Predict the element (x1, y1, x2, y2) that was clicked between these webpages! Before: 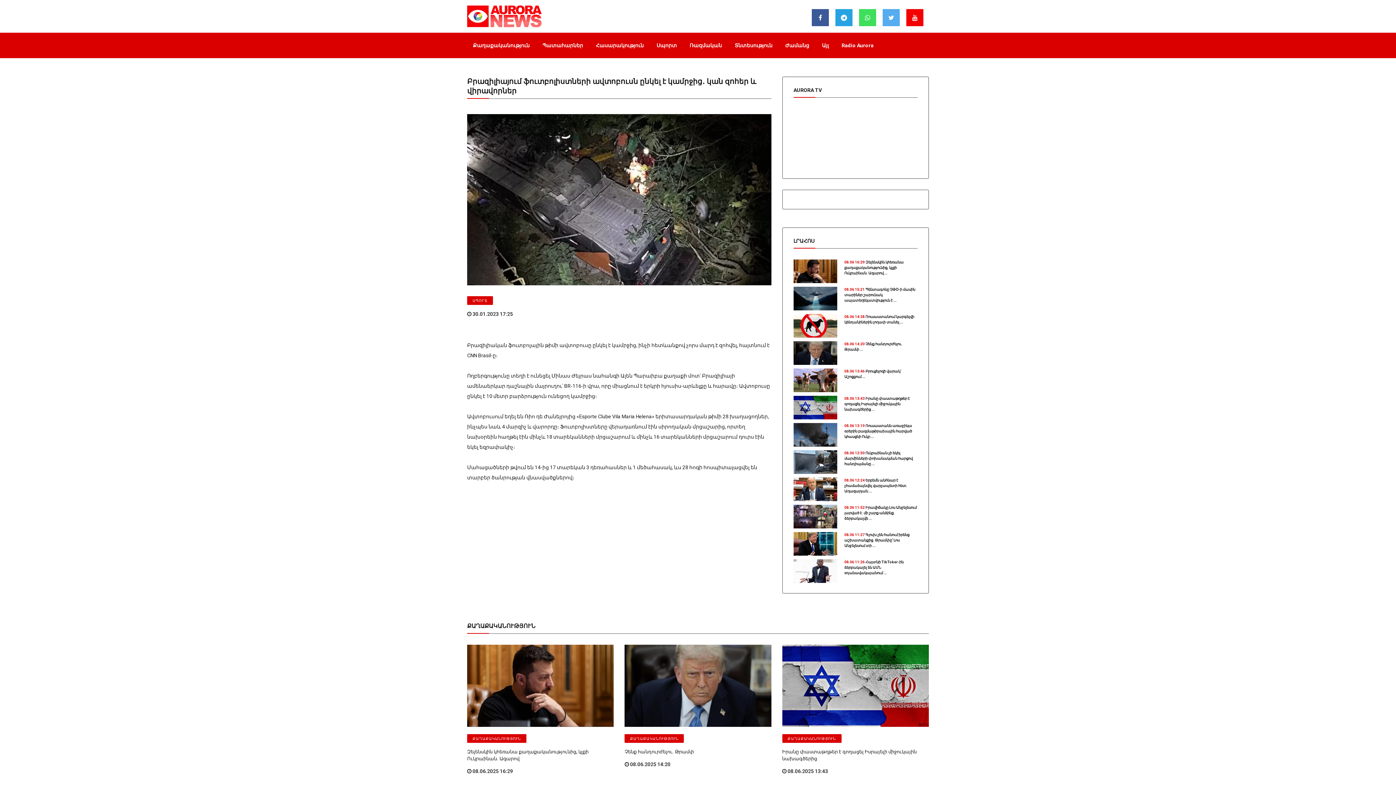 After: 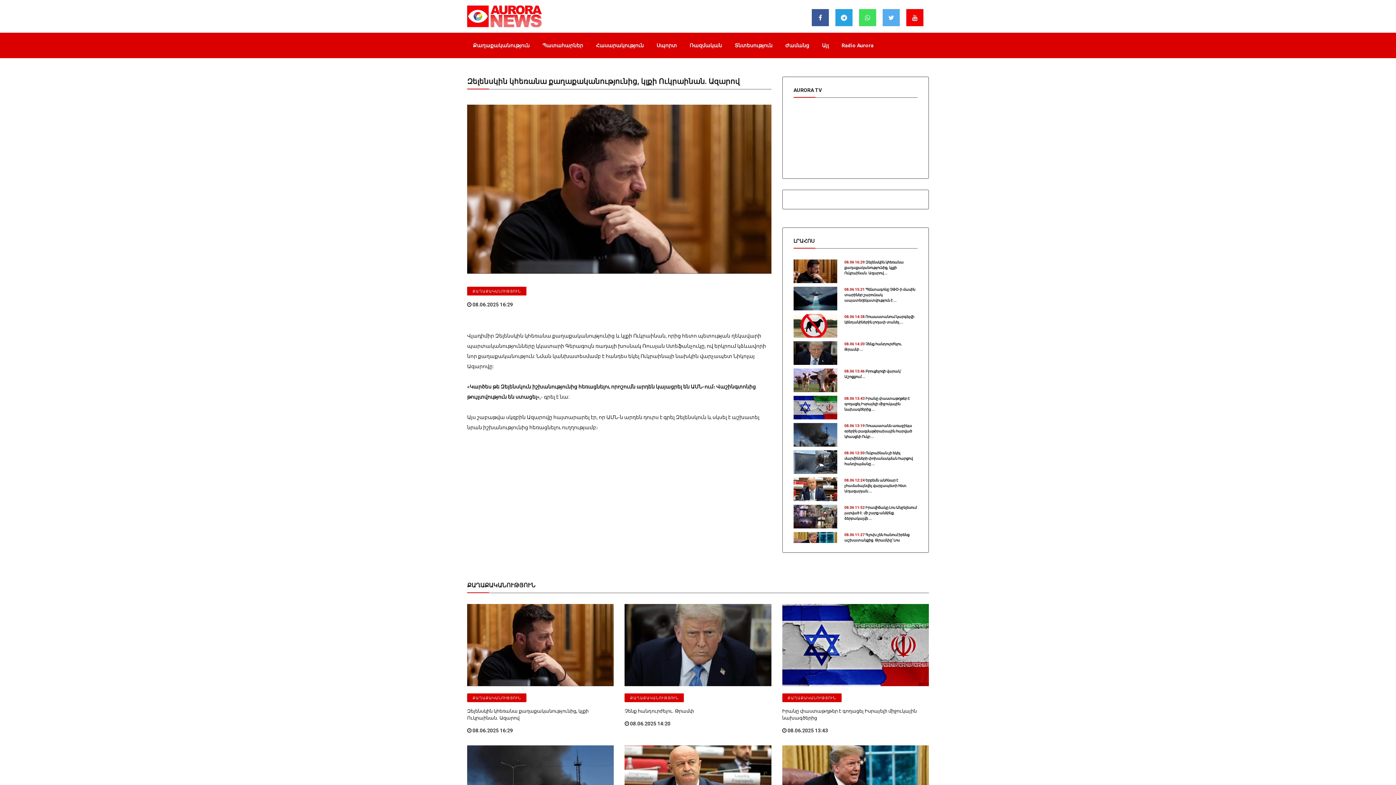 Action: label: 08.06 16:29 Զելենսկին կհեռանա քաղաքականությունից, կլքի Ուկրաինան. Ազարով ... bbox: (844, 259, 917, 276)